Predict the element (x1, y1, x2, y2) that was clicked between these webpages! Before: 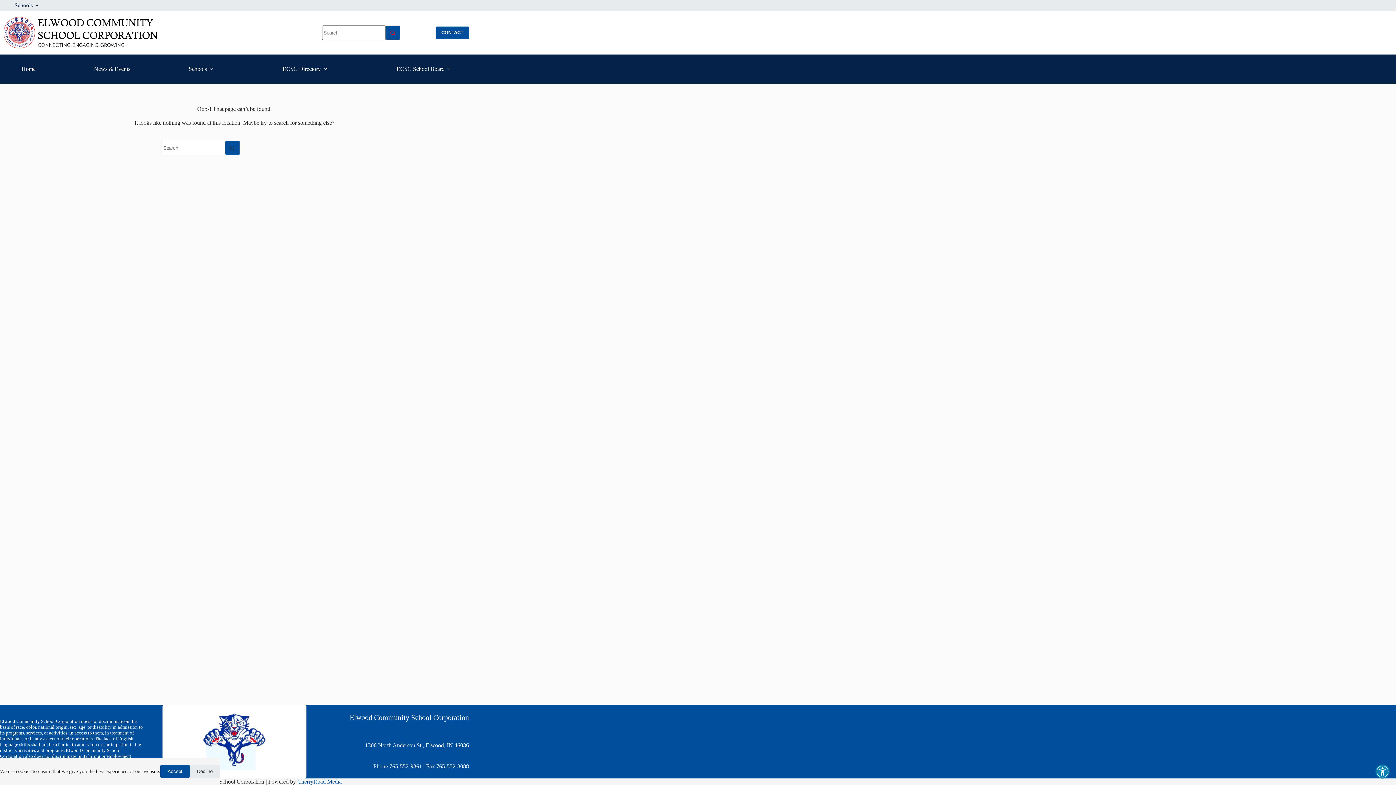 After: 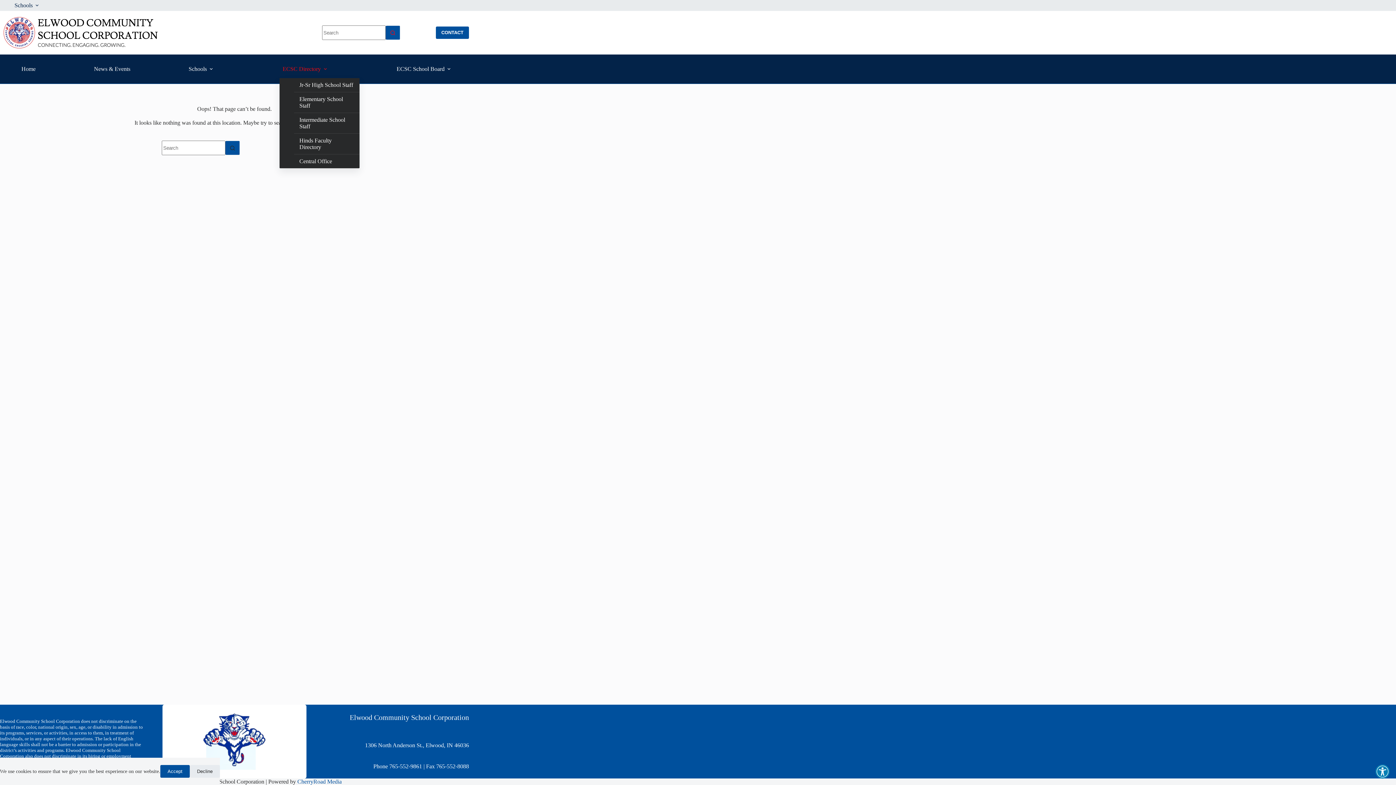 Action: bbox: (279, 54, 332, 83) label: ECSC Directory